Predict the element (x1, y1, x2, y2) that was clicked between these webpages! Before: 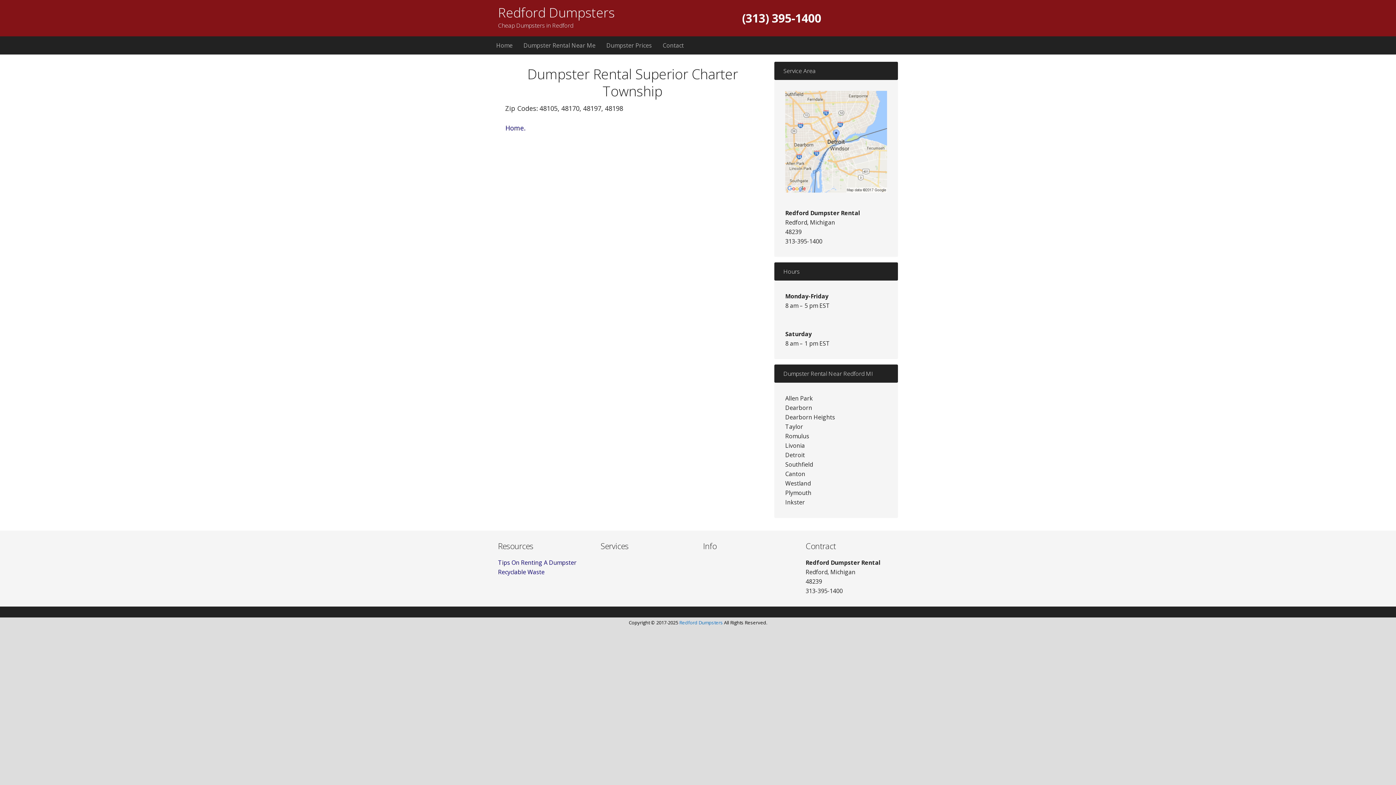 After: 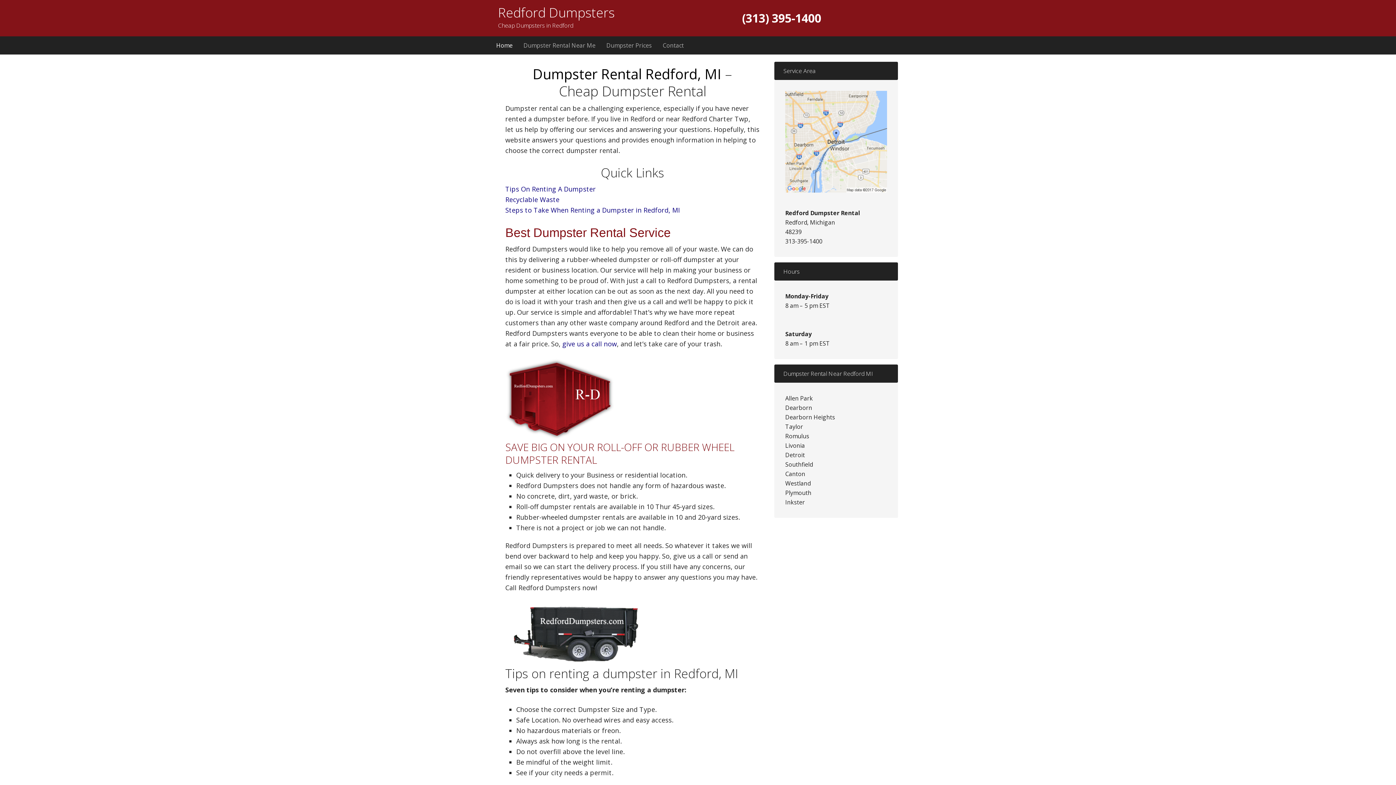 Action: label: Redford Dumpsters bbox: (679, 619, 723, 626)